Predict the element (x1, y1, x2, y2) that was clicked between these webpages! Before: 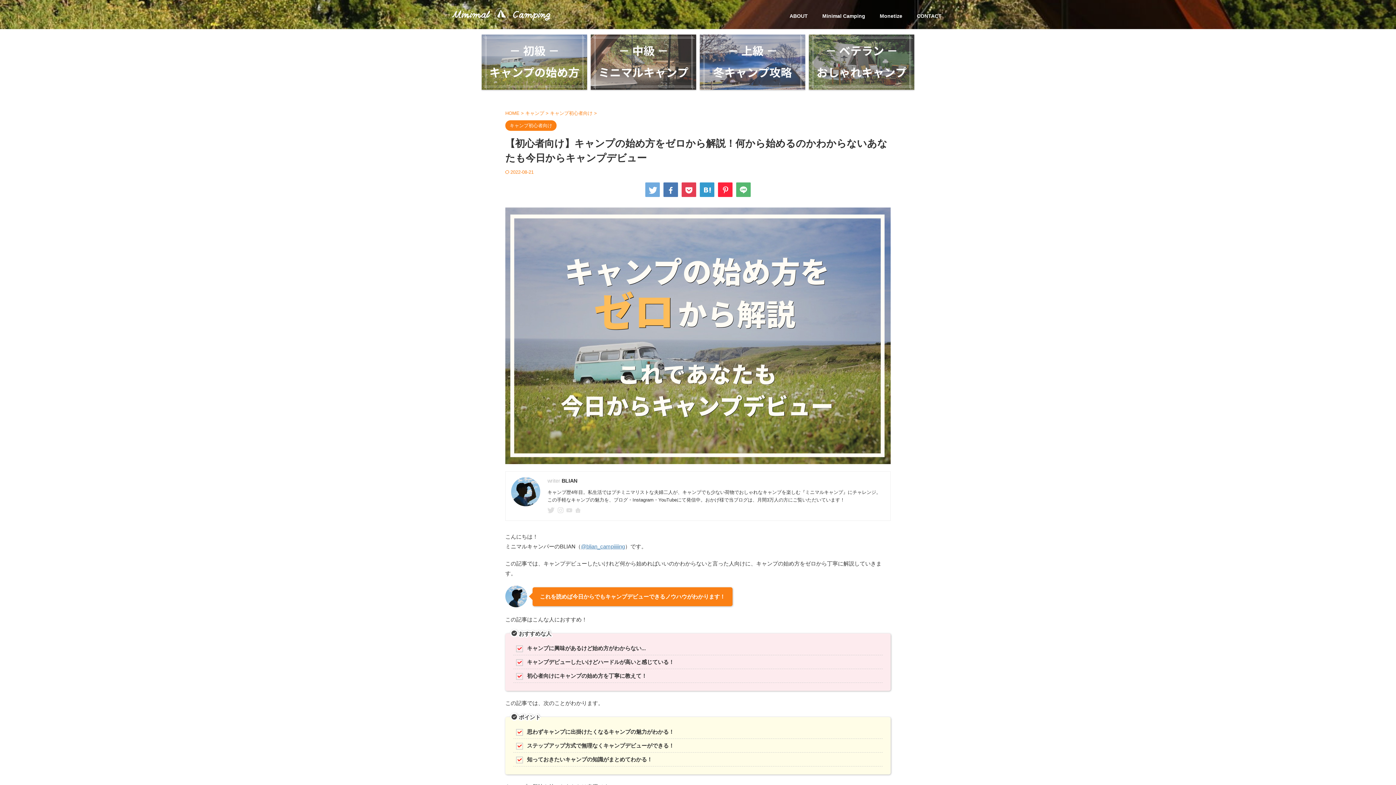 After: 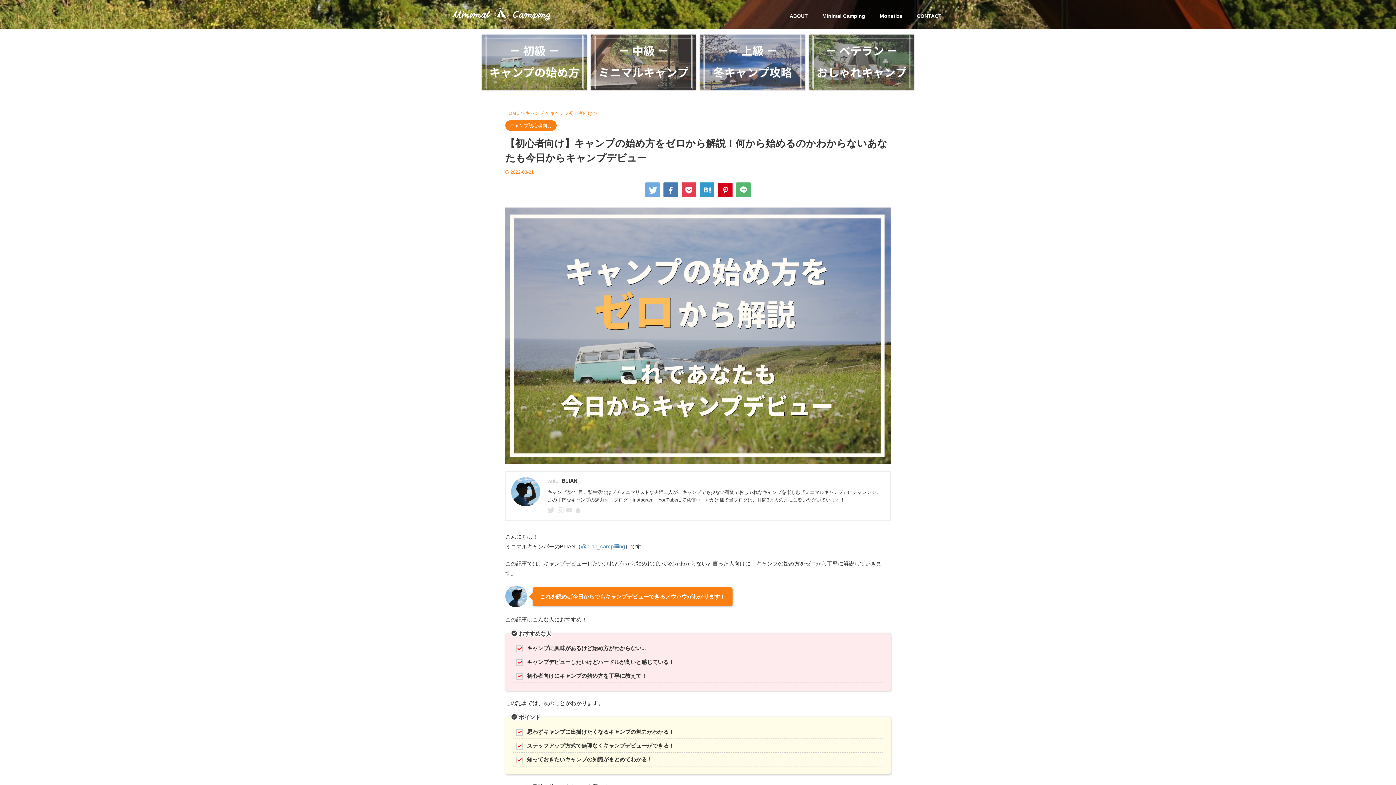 Action: bbox: (718, 182, 732, 197)